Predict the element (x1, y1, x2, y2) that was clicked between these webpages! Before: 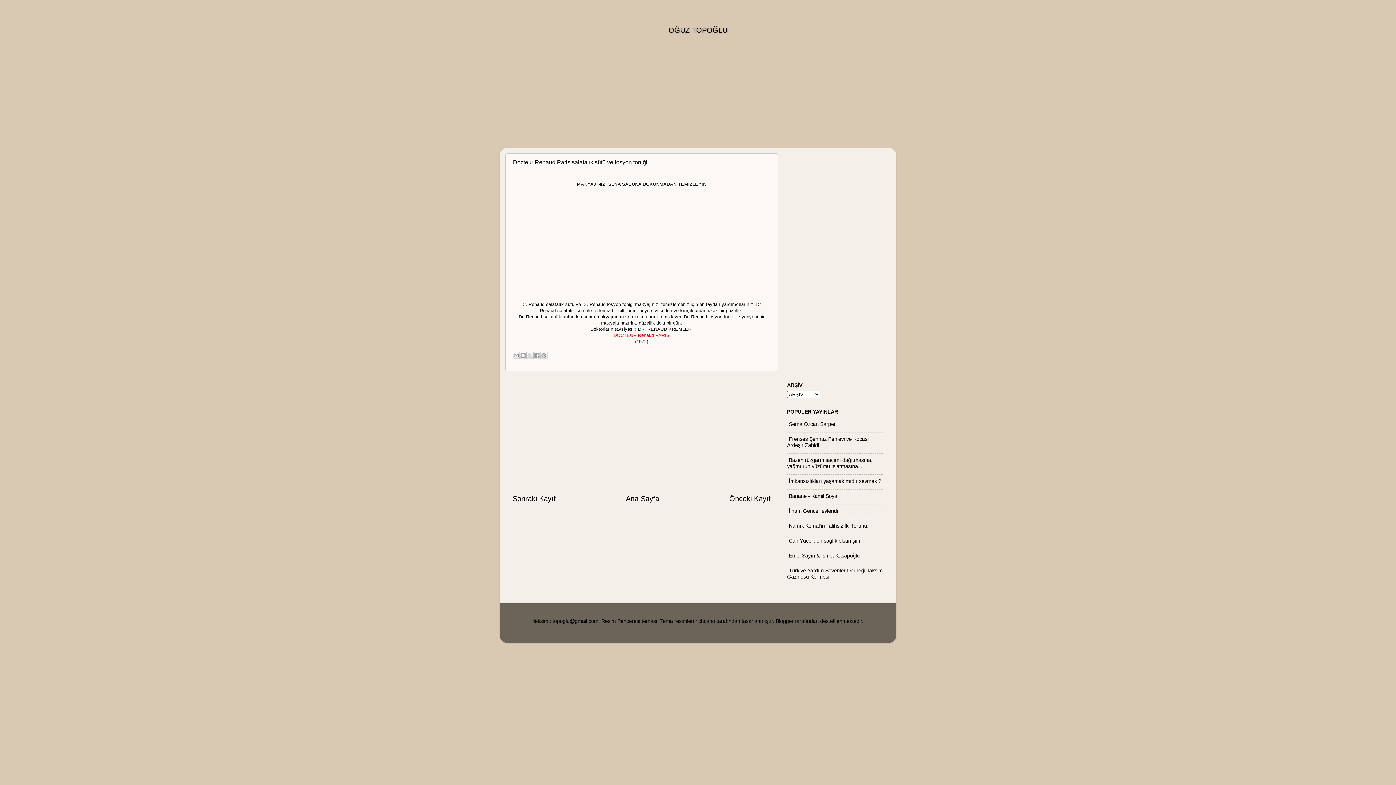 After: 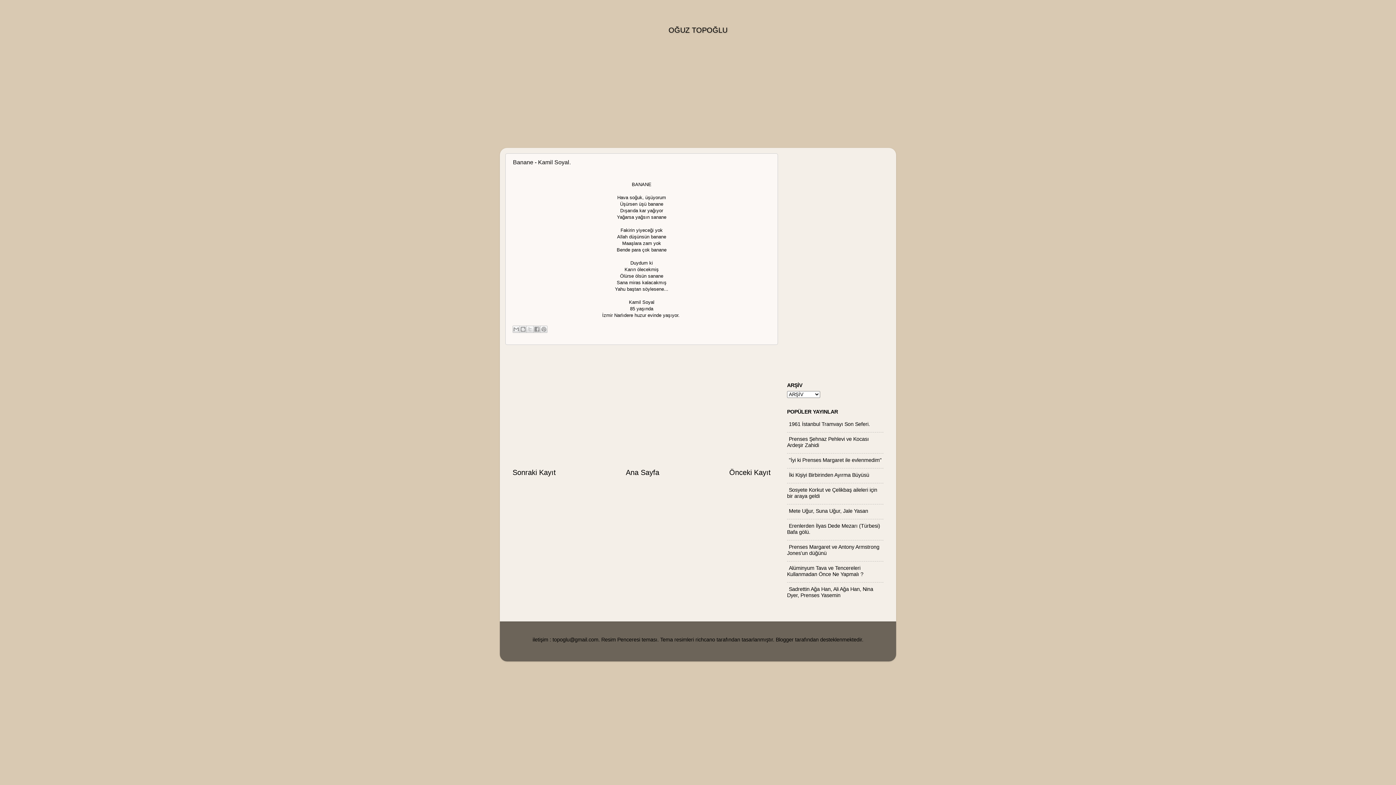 Action: bbox: (789, 493, 840, 499) label: Banane - Kamil Soyal.